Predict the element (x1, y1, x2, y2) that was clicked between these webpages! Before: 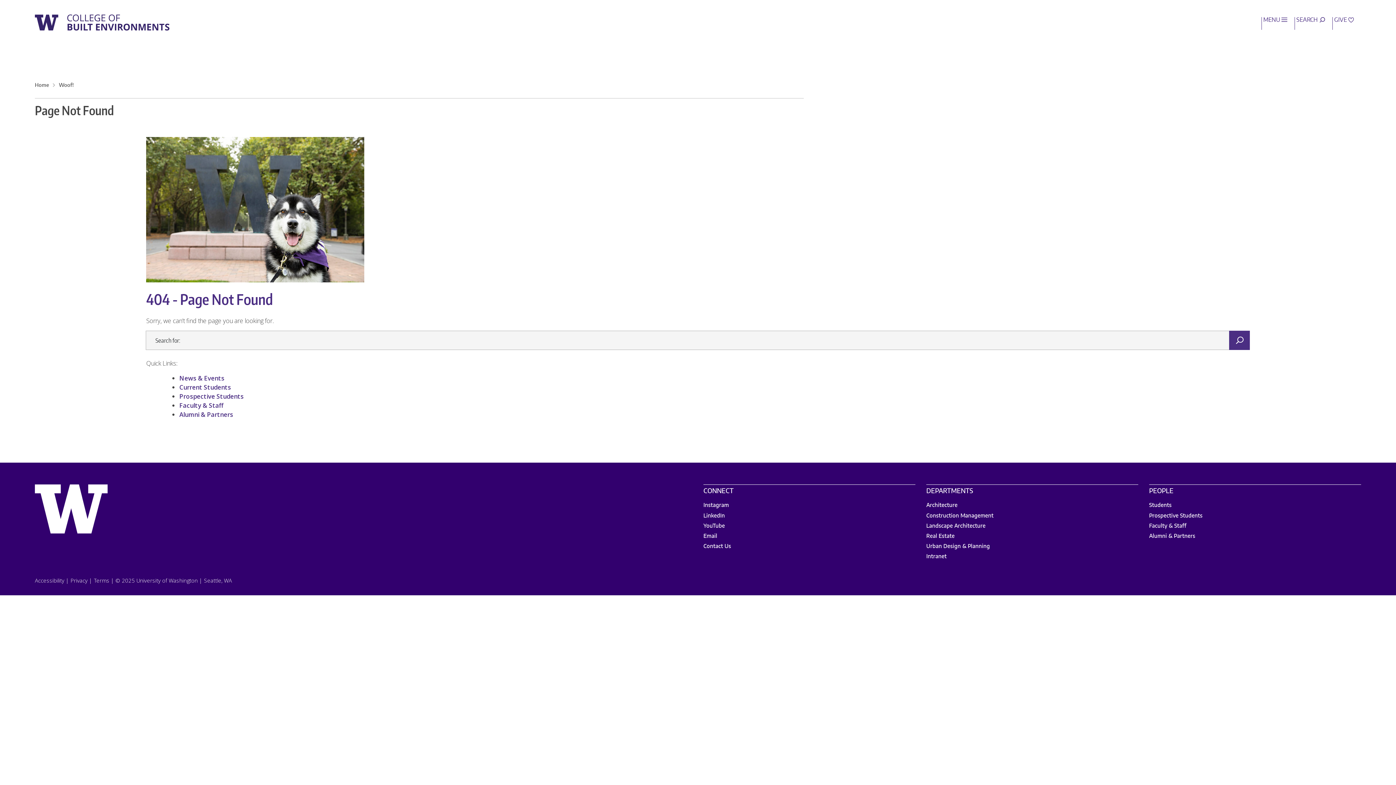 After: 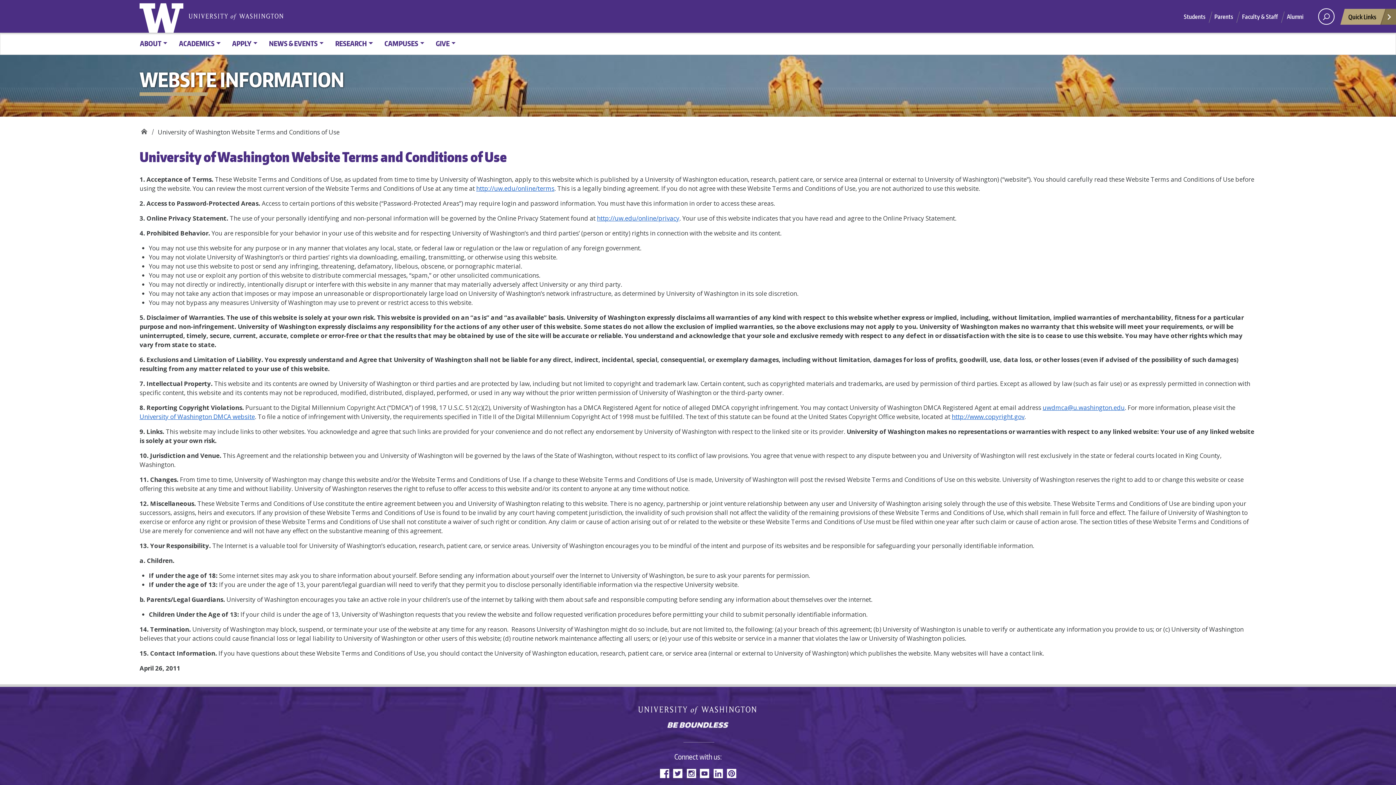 Action: label: Terms bbox: (93, 577, 109, 584)